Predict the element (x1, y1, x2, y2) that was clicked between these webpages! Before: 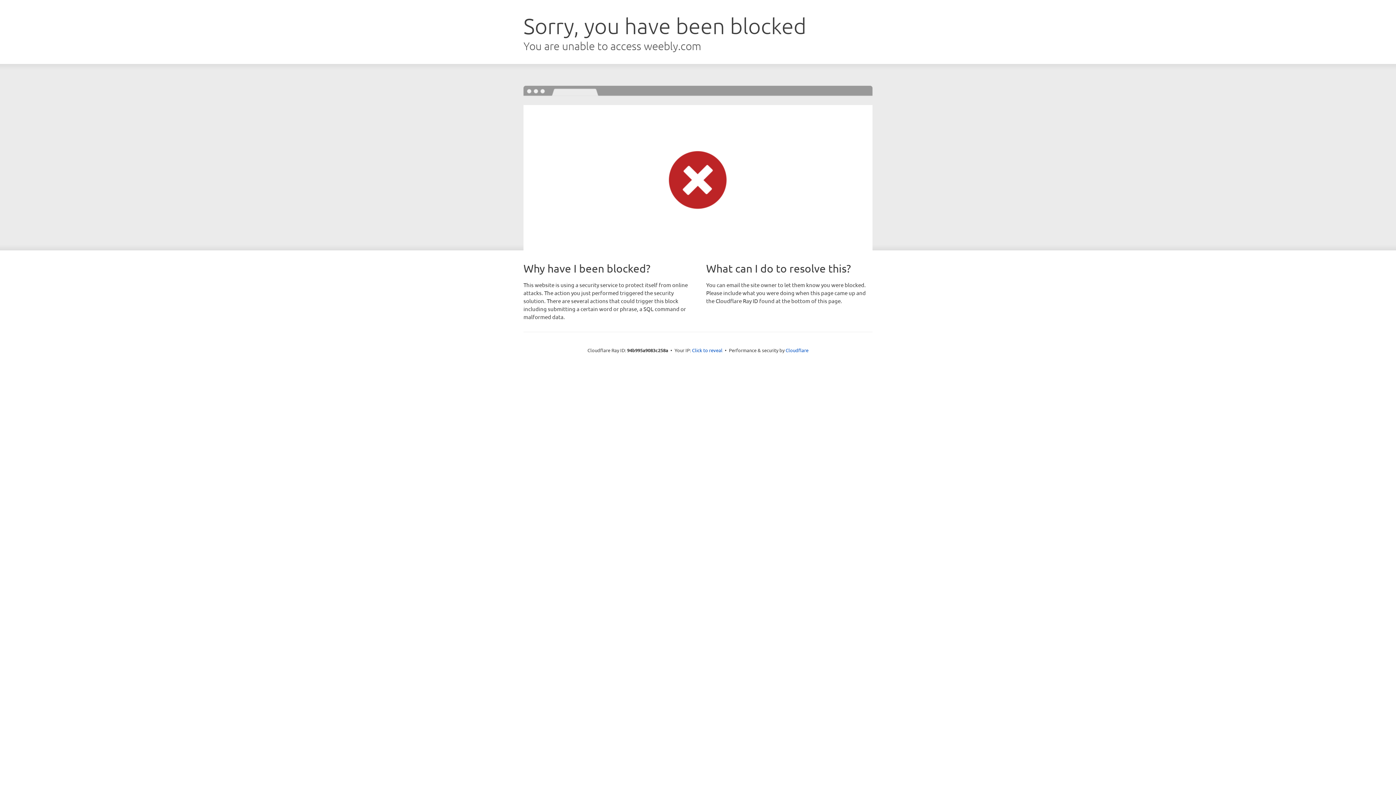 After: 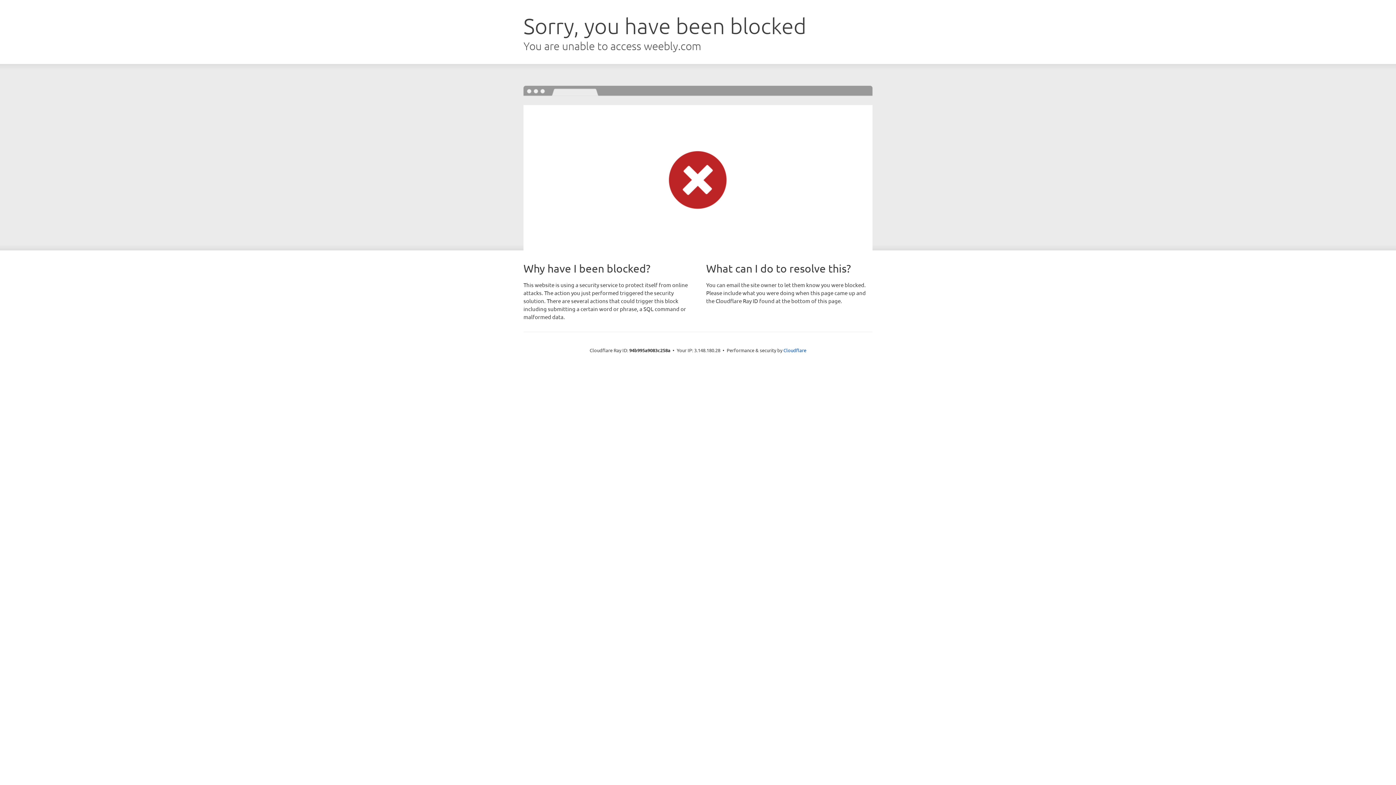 Action: bbox: (692, 346, 722, 353) label: Click to reveal